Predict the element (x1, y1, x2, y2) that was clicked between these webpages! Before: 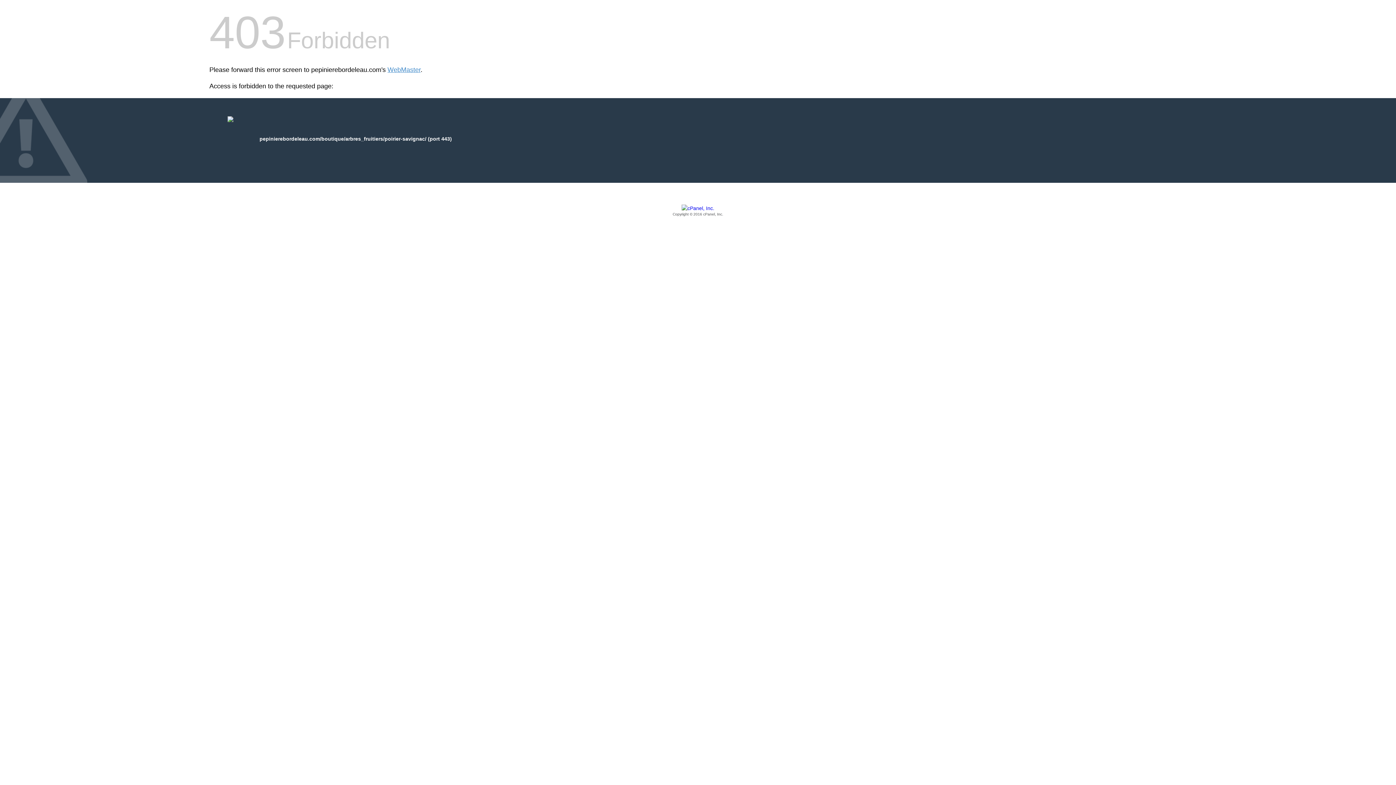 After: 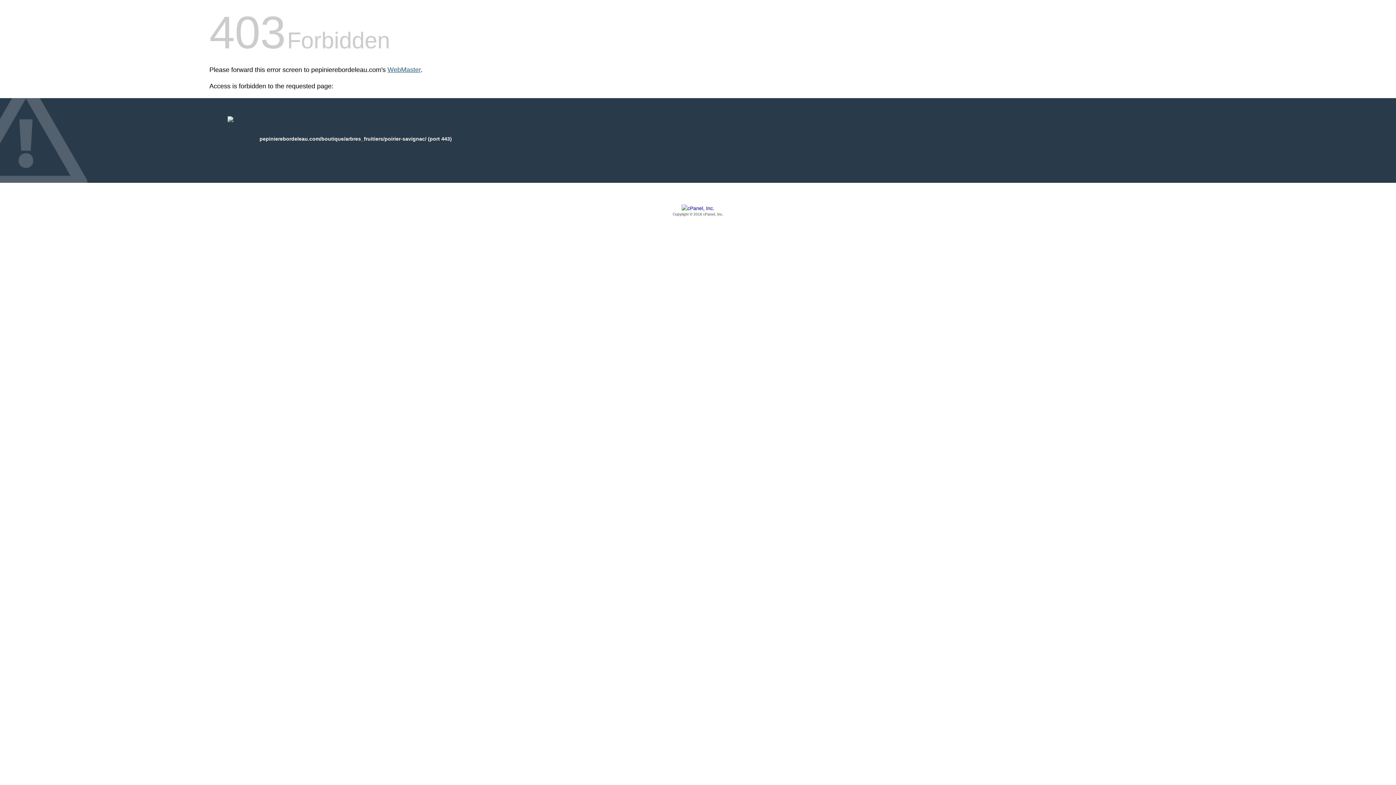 Action: bbox: (387, 66, 420, 73) label: WebMaster